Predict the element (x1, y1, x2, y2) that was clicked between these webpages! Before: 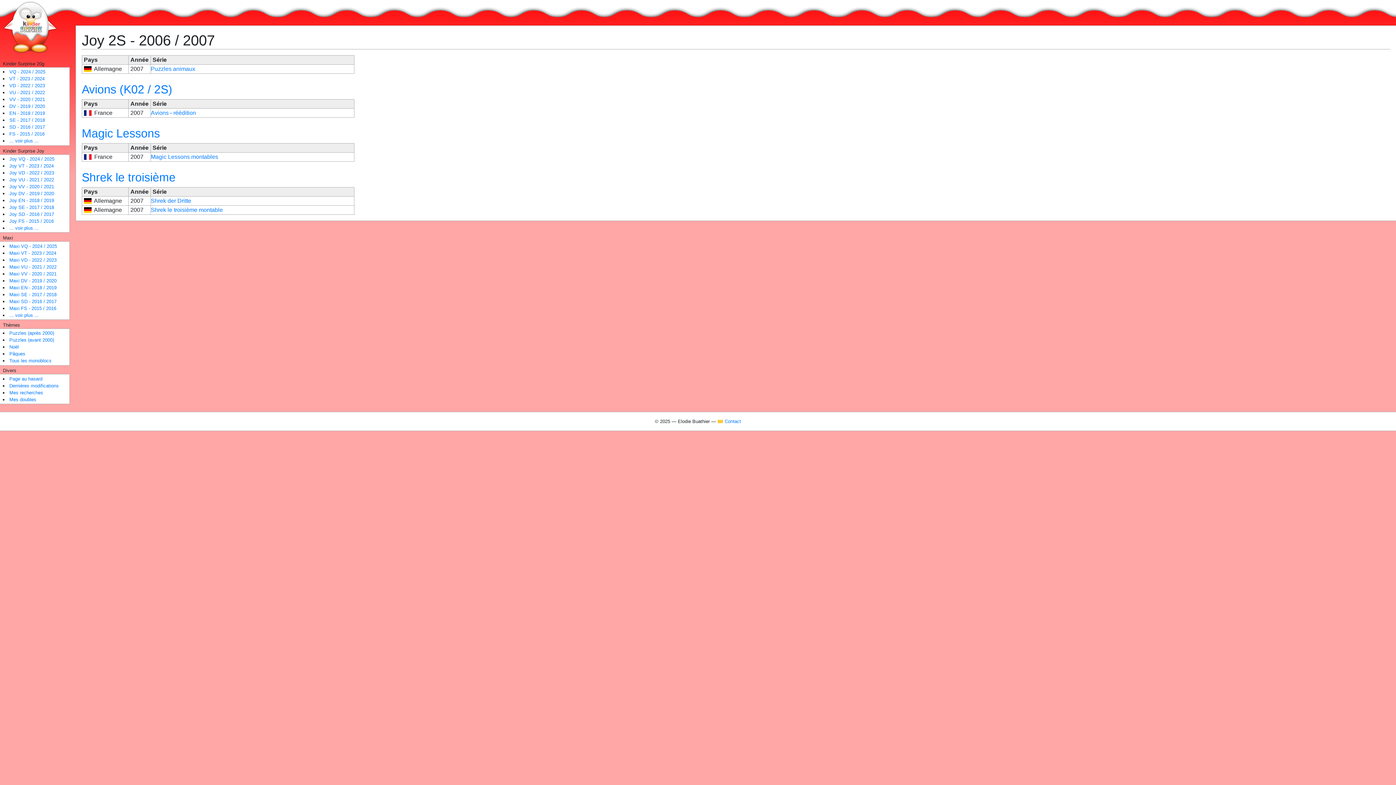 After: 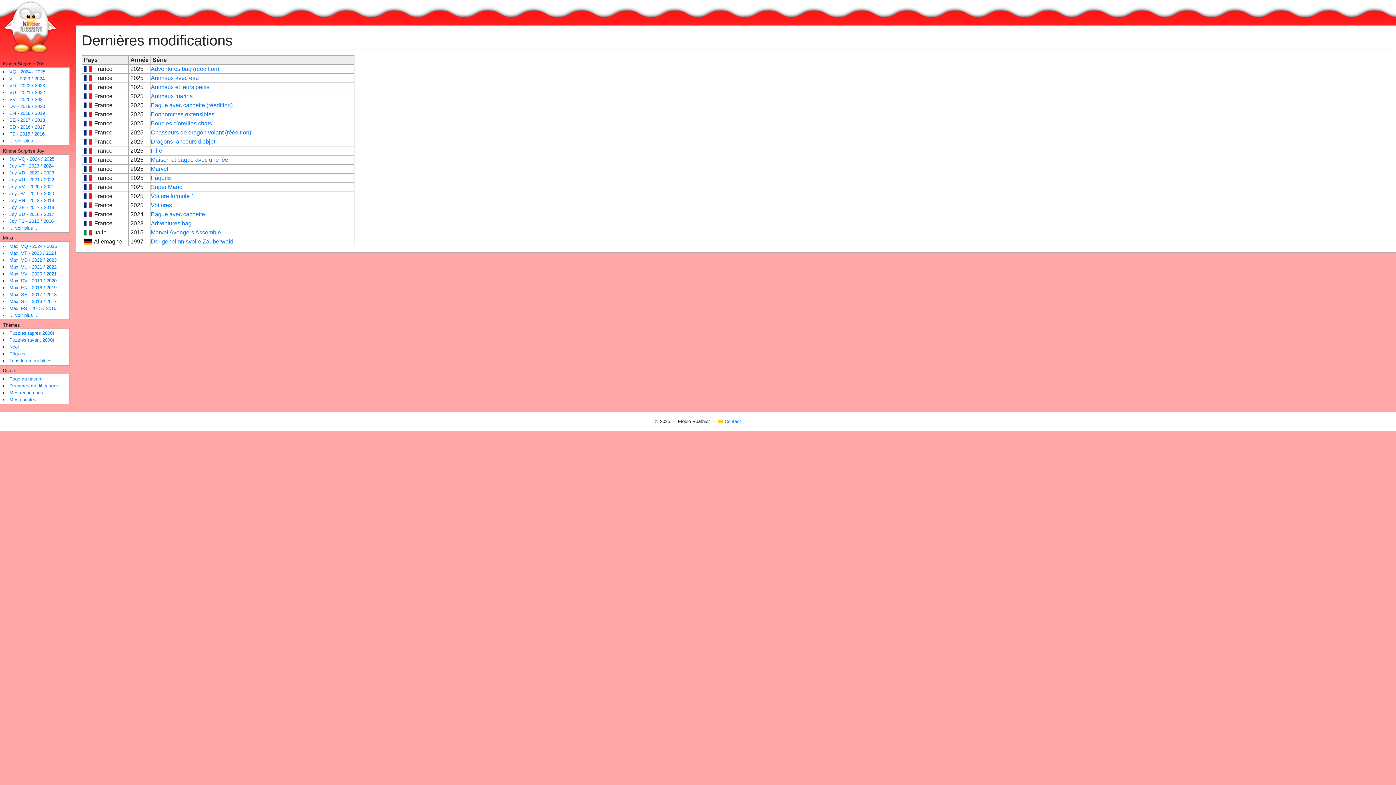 Action: bbox: (9, 383, 58, 388) label: Dernières modifications